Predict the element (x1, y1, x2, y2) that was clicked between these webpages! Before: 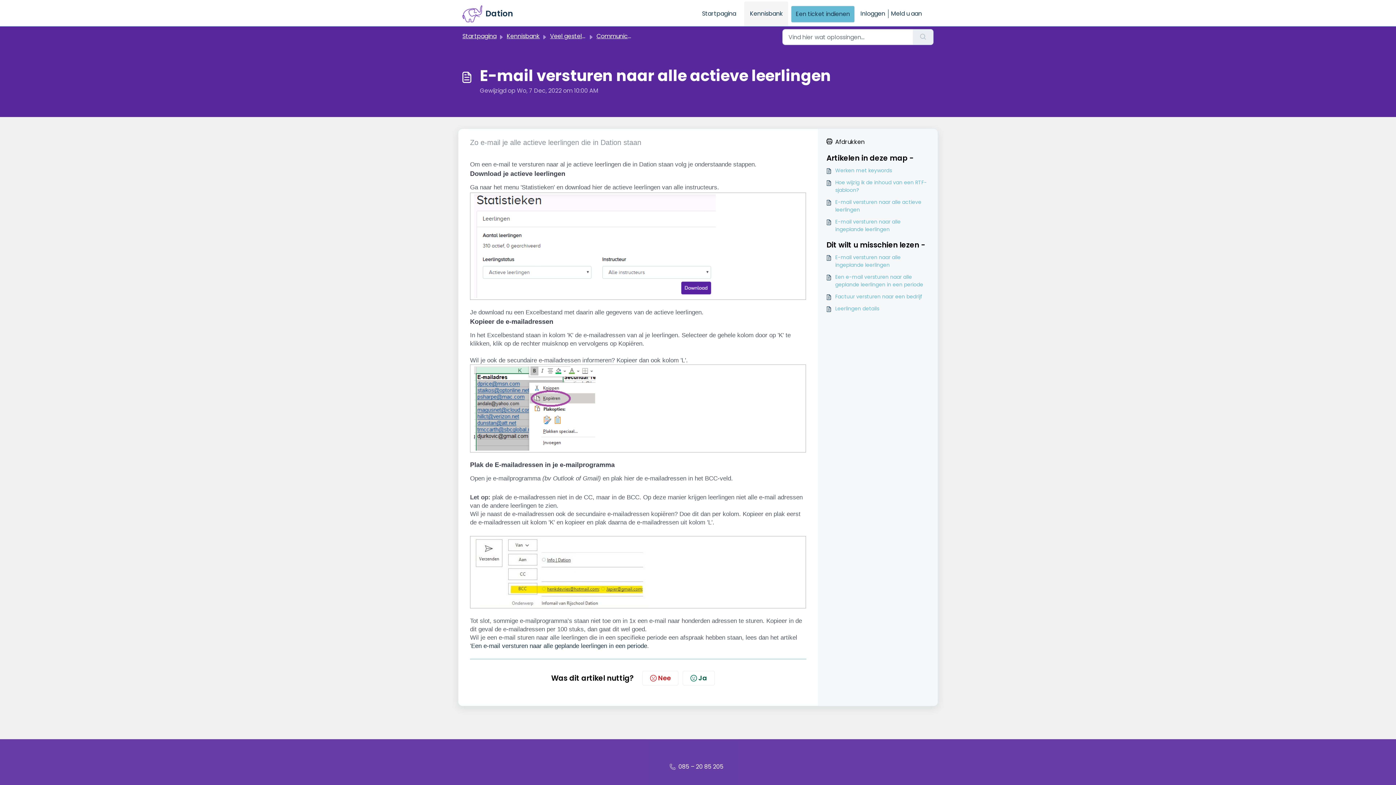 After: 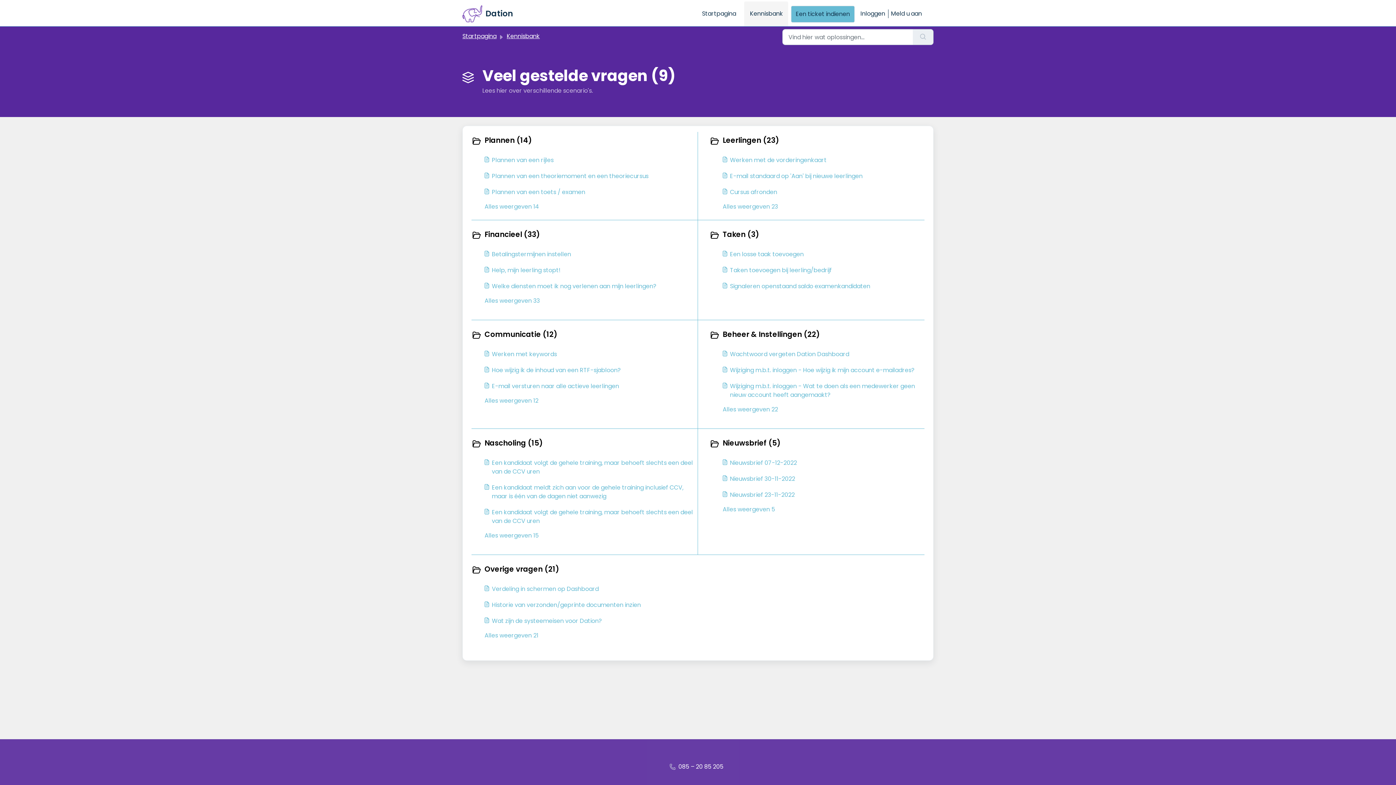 Action: bbox: (550, 32, 611, 40) label: Veel gestelde vragen